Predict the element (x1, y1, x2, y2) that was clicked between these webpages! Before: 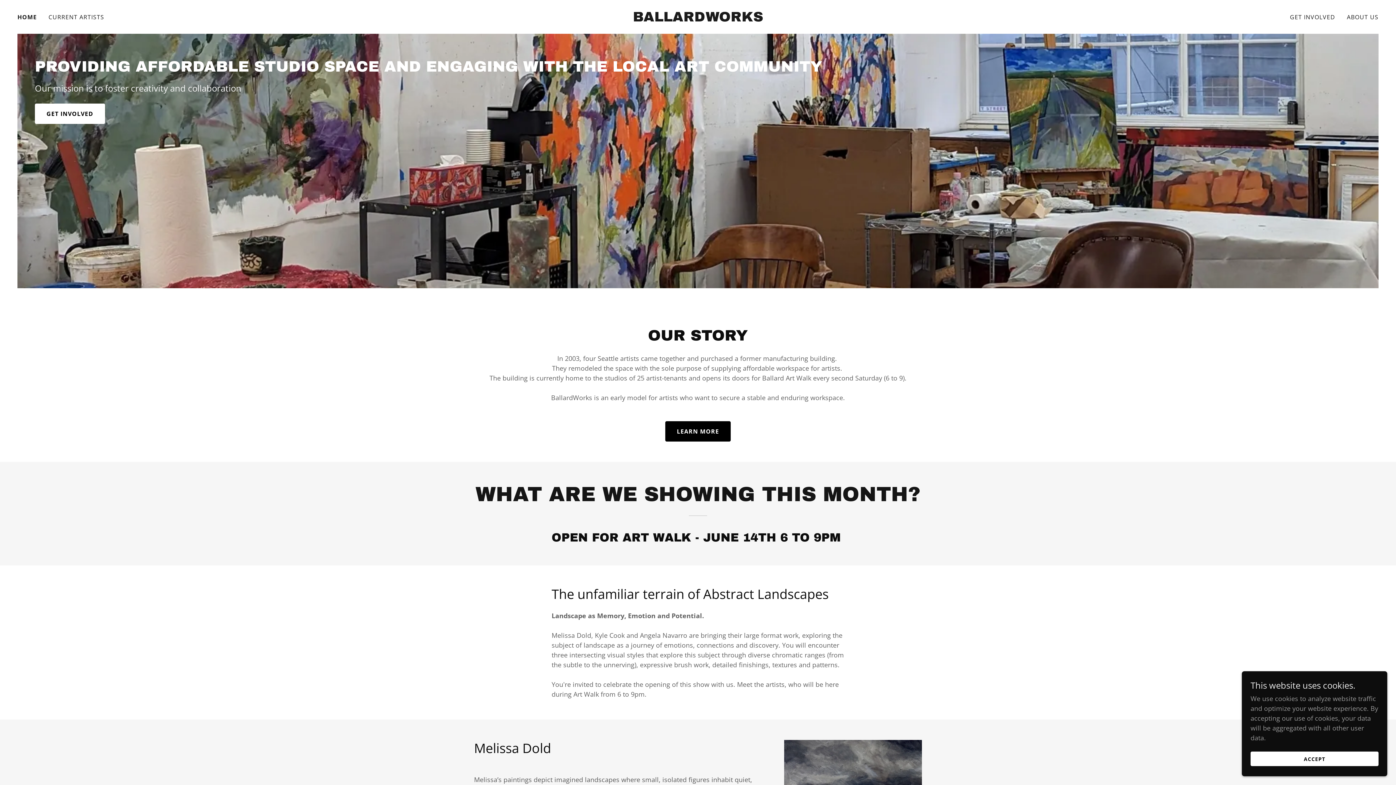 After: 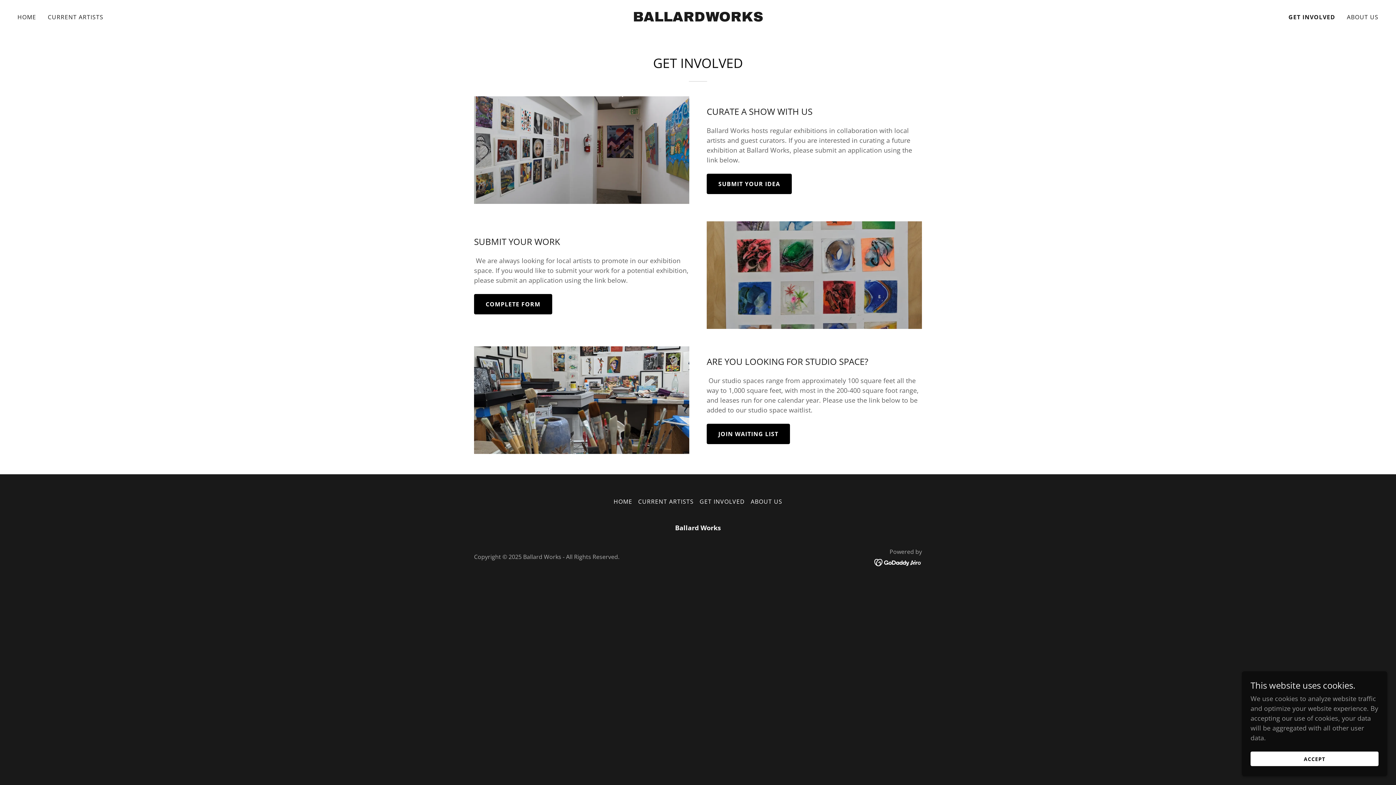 Action: label: GET INVOLVED bbox: (1288, 10, 1337, 23)